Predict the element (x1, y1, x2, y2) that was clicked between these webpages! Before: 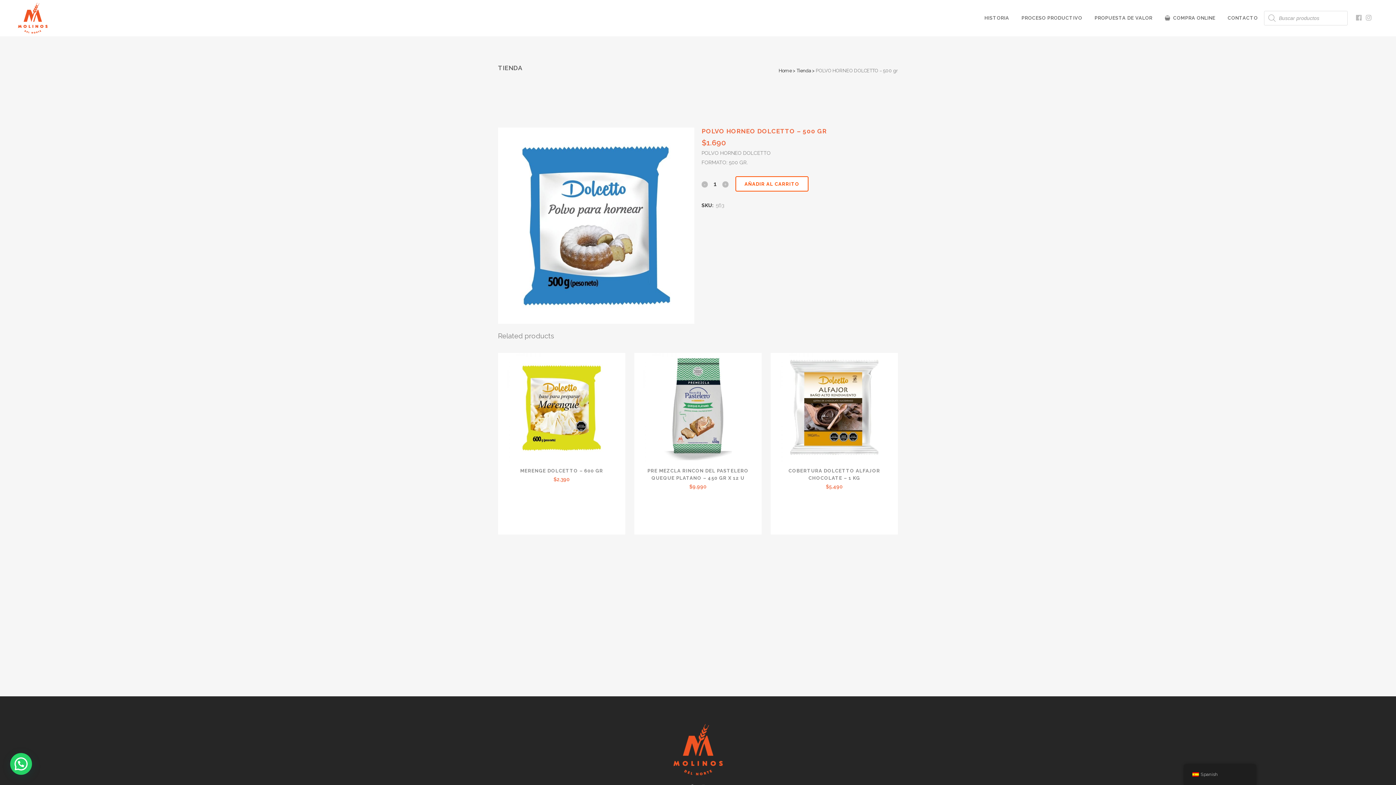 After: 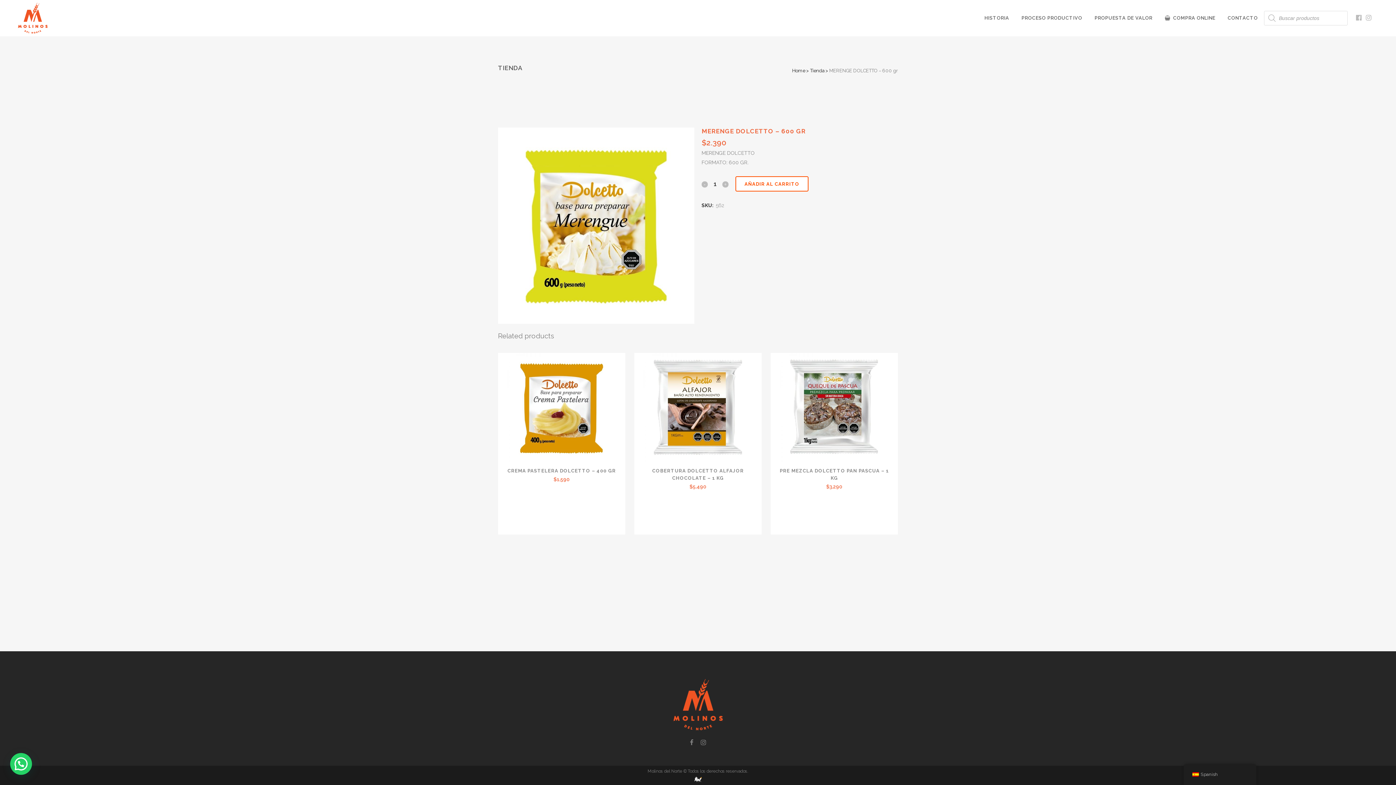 Action: label: MERENGE DOLCETTO – 600 GR
$2.390 bbox: (498, 462, 625, 494)